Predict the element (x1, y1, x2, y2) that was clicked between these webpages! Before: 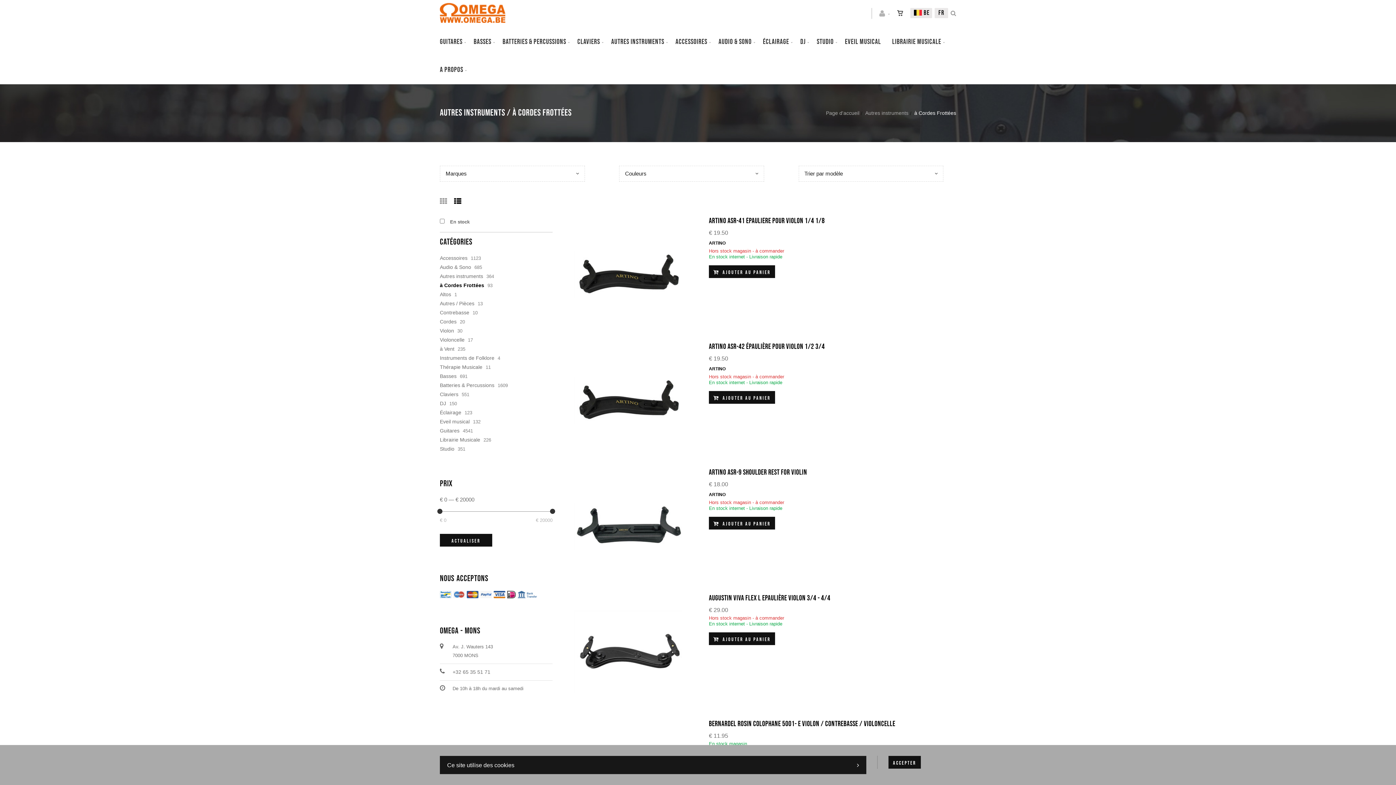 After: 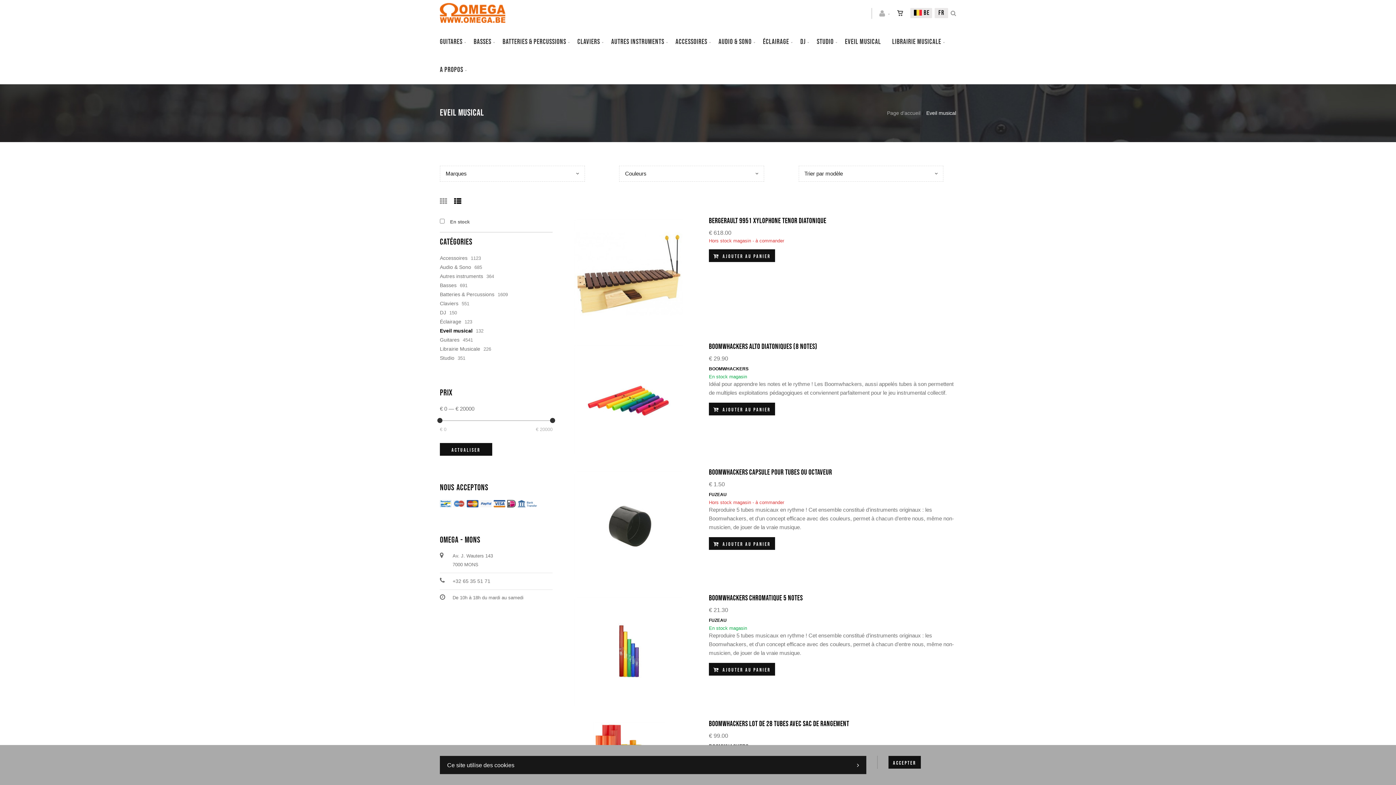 Action: bbox: (440, 419, 469, 424) label: Eveil musical